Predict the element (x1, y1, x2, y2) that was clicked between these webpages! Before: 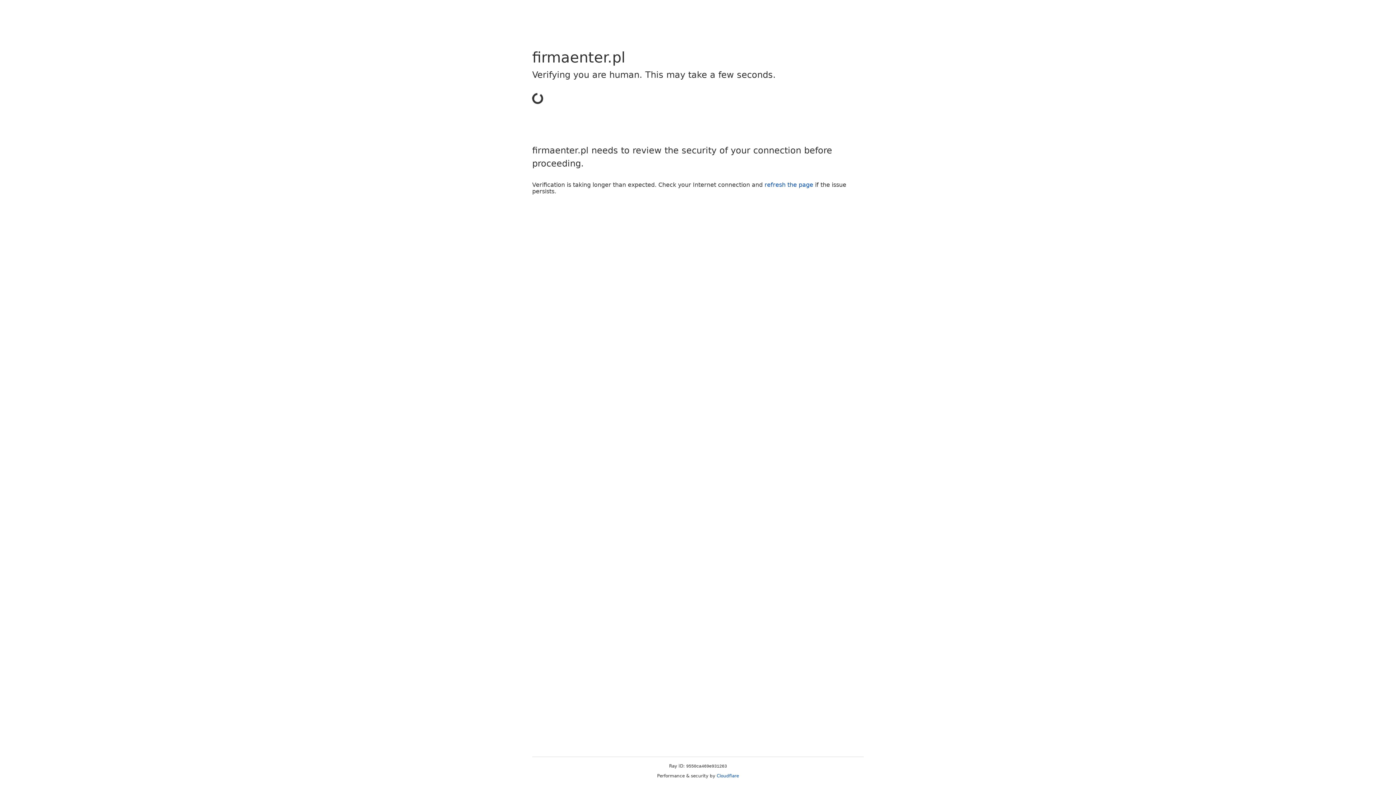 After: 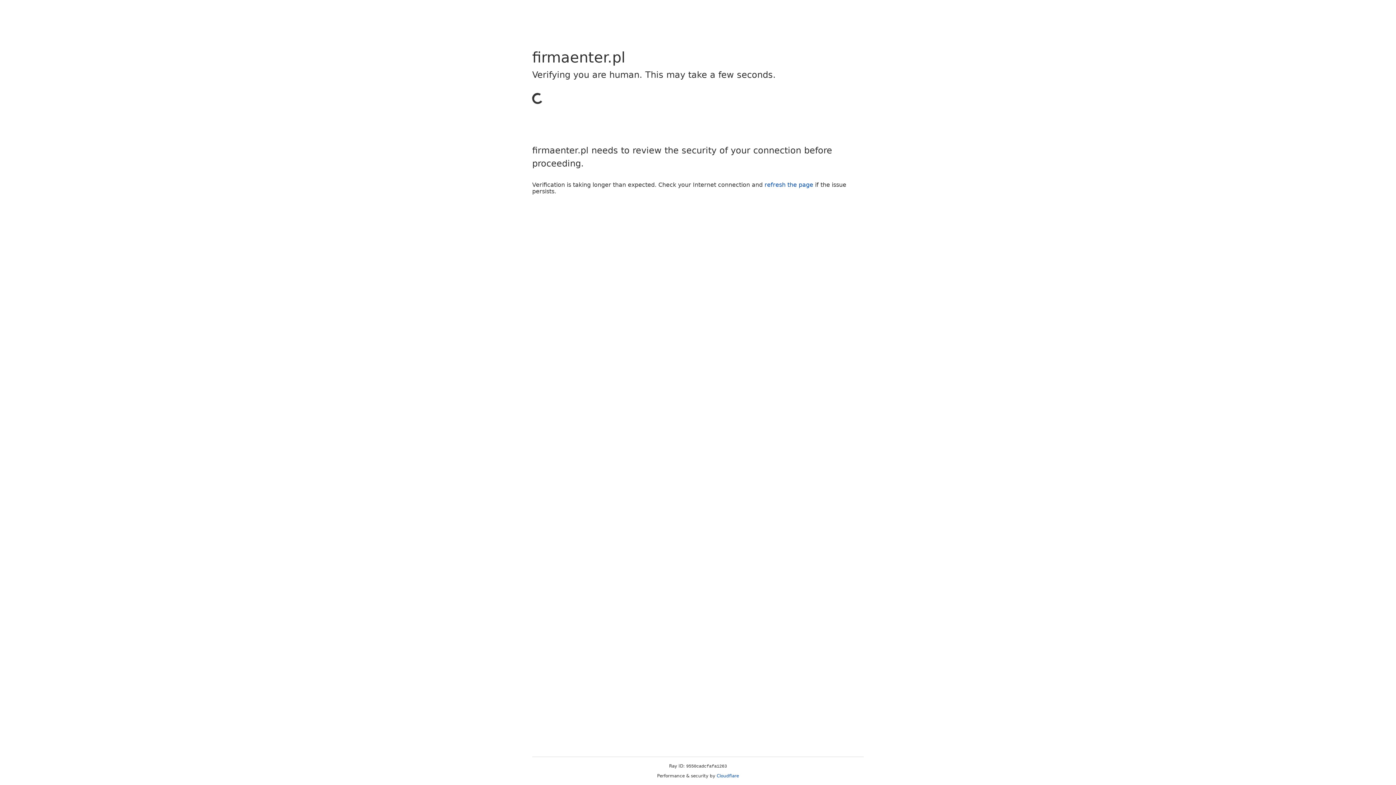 Action: label: Cloudflare bbox: (716, 773, 739, 778)